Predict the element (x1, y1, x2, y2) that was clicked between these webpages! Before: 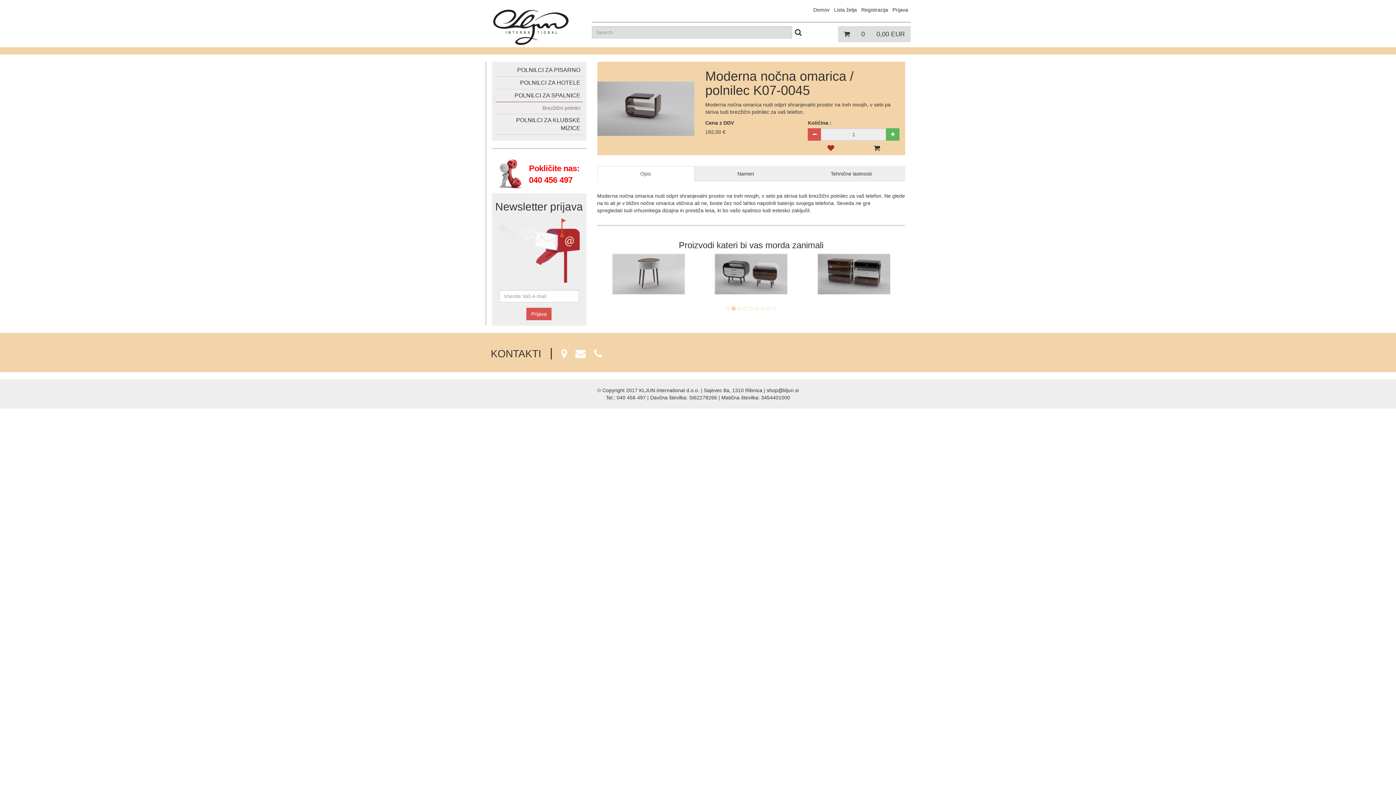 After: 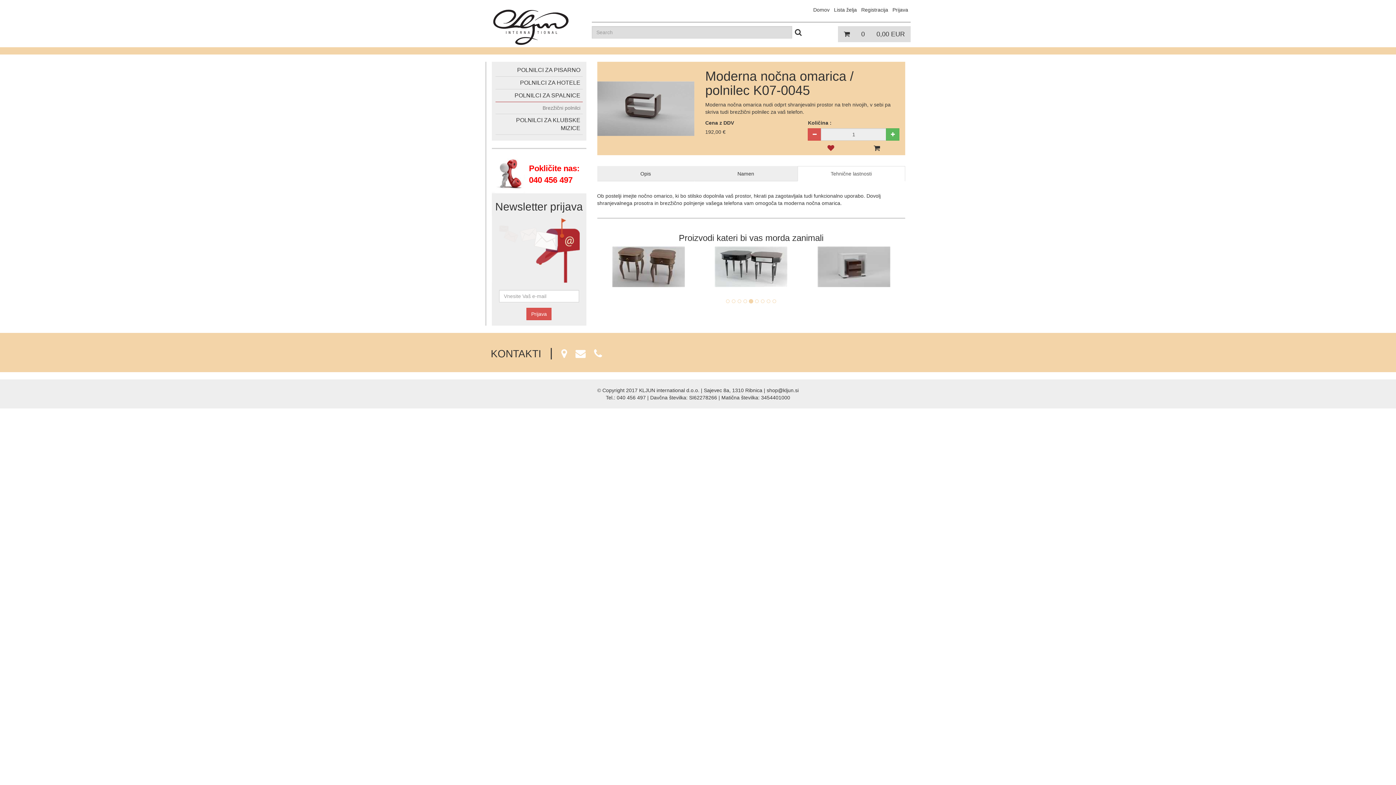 Action: label: Tehnične lastnosti bbox: (797, 166, 905, 181)